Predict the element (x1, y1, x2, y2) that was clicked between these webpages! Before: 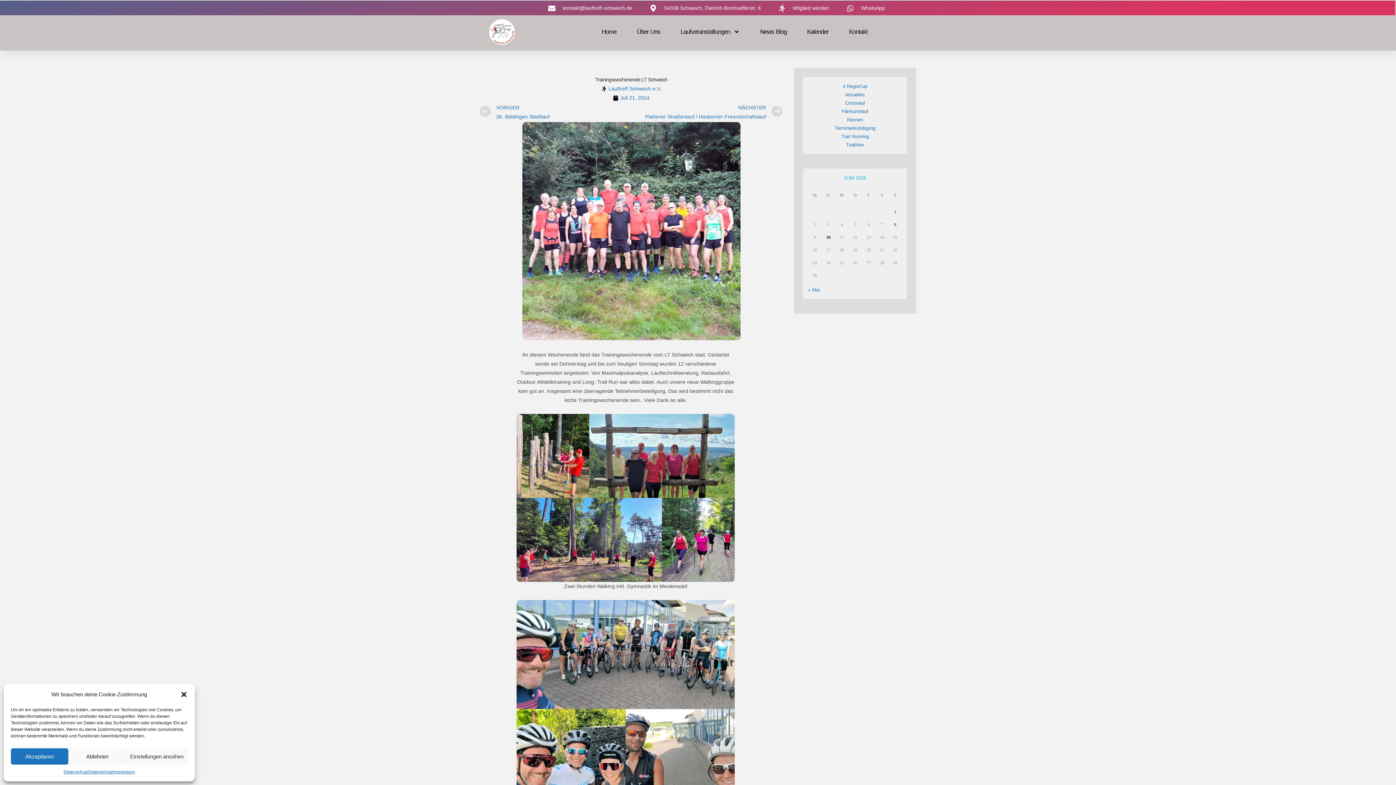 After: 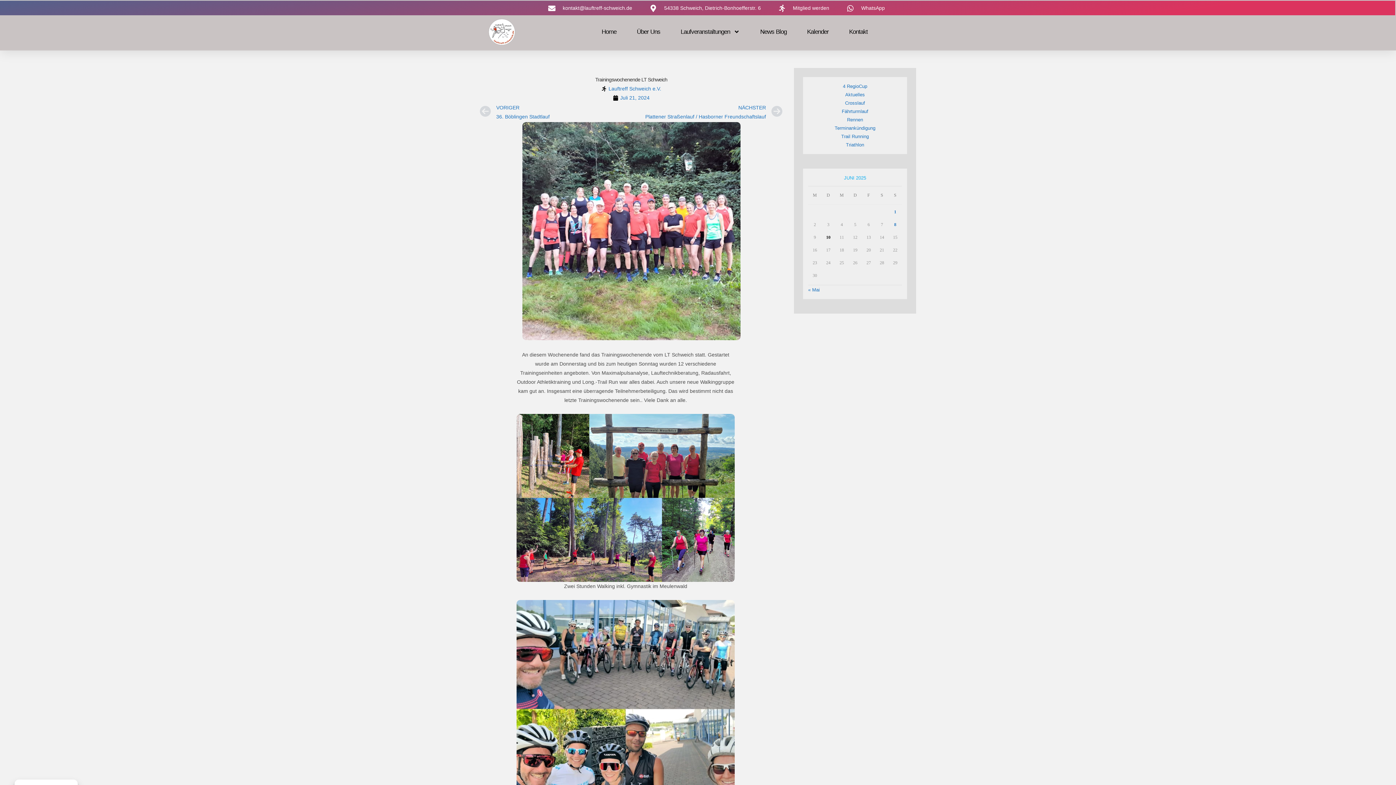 Action: bbox: (10, 748, 68, 765) label: Akzeptieren